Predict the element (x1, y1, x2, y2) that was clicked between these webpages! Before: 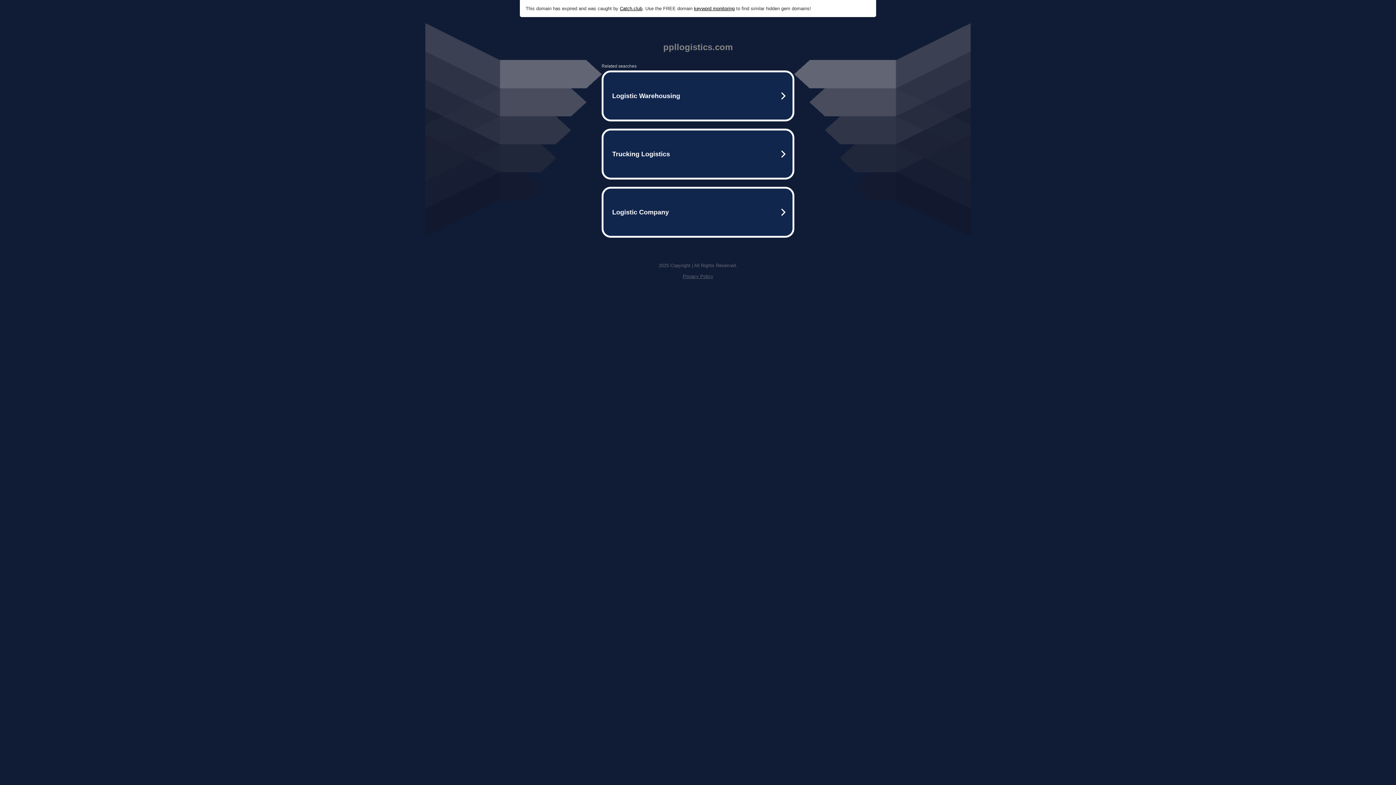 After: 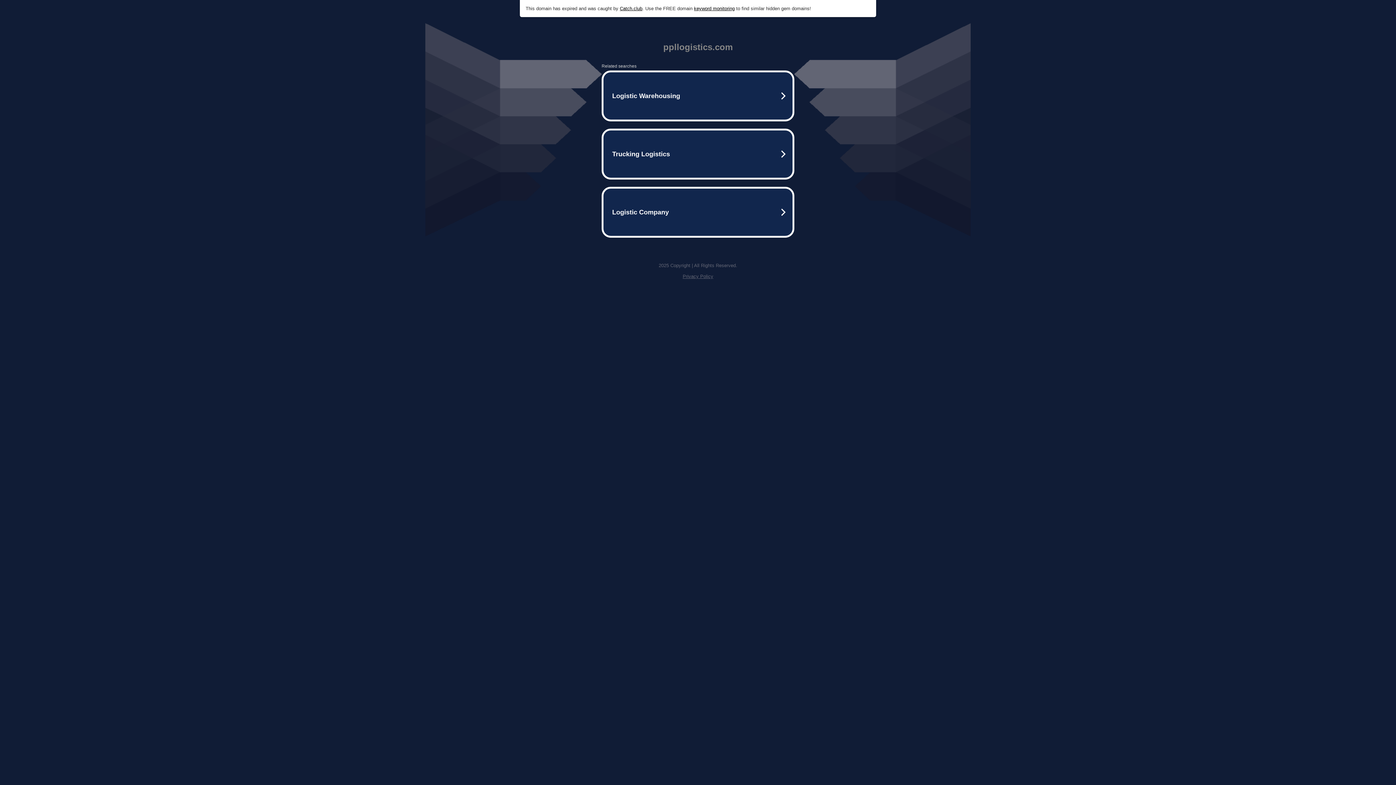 Action: label: . Use the FREE domain  bbox: (642, 5, 694, 11)